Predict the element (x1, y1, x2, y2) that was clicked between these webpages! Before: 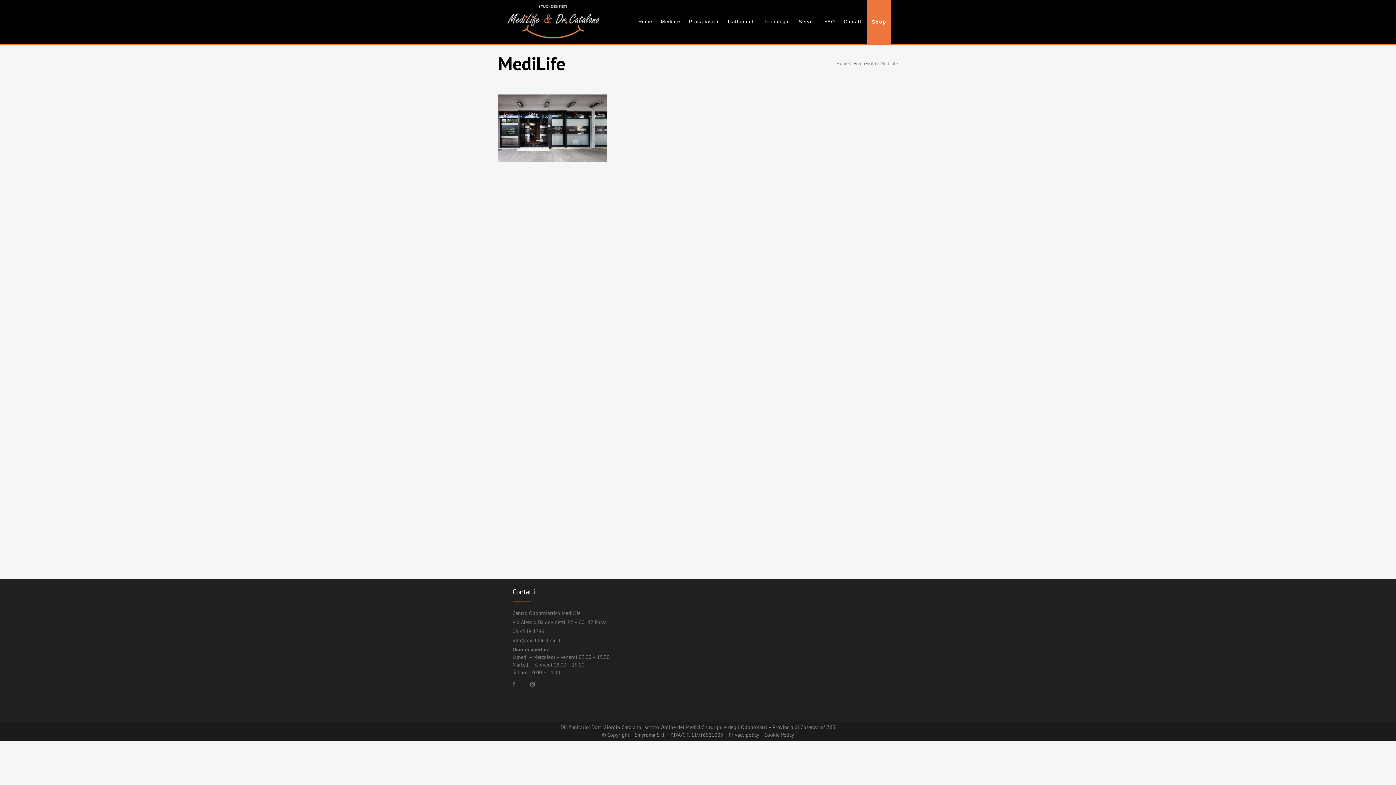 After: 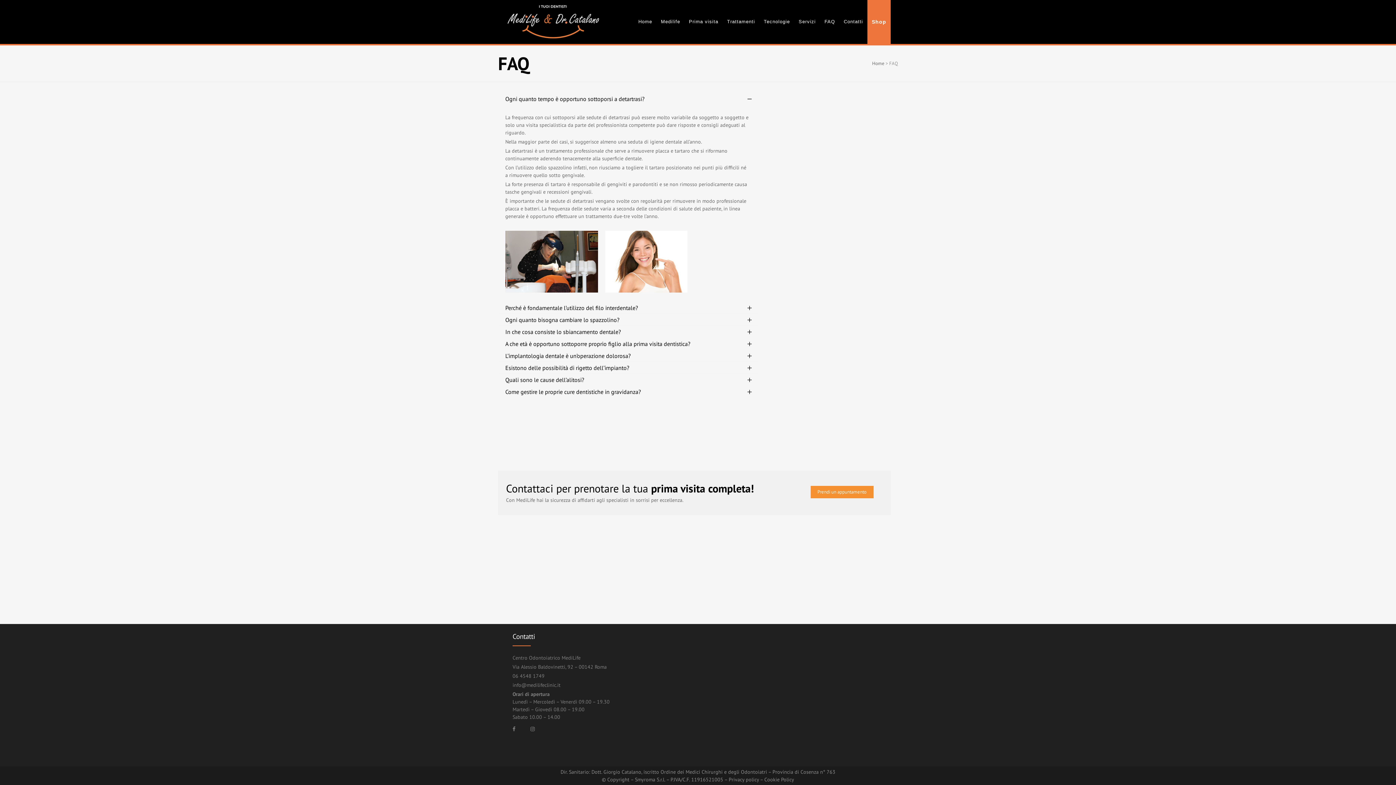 Action: bbox: (820, 0, 839, 43) label: FAQ